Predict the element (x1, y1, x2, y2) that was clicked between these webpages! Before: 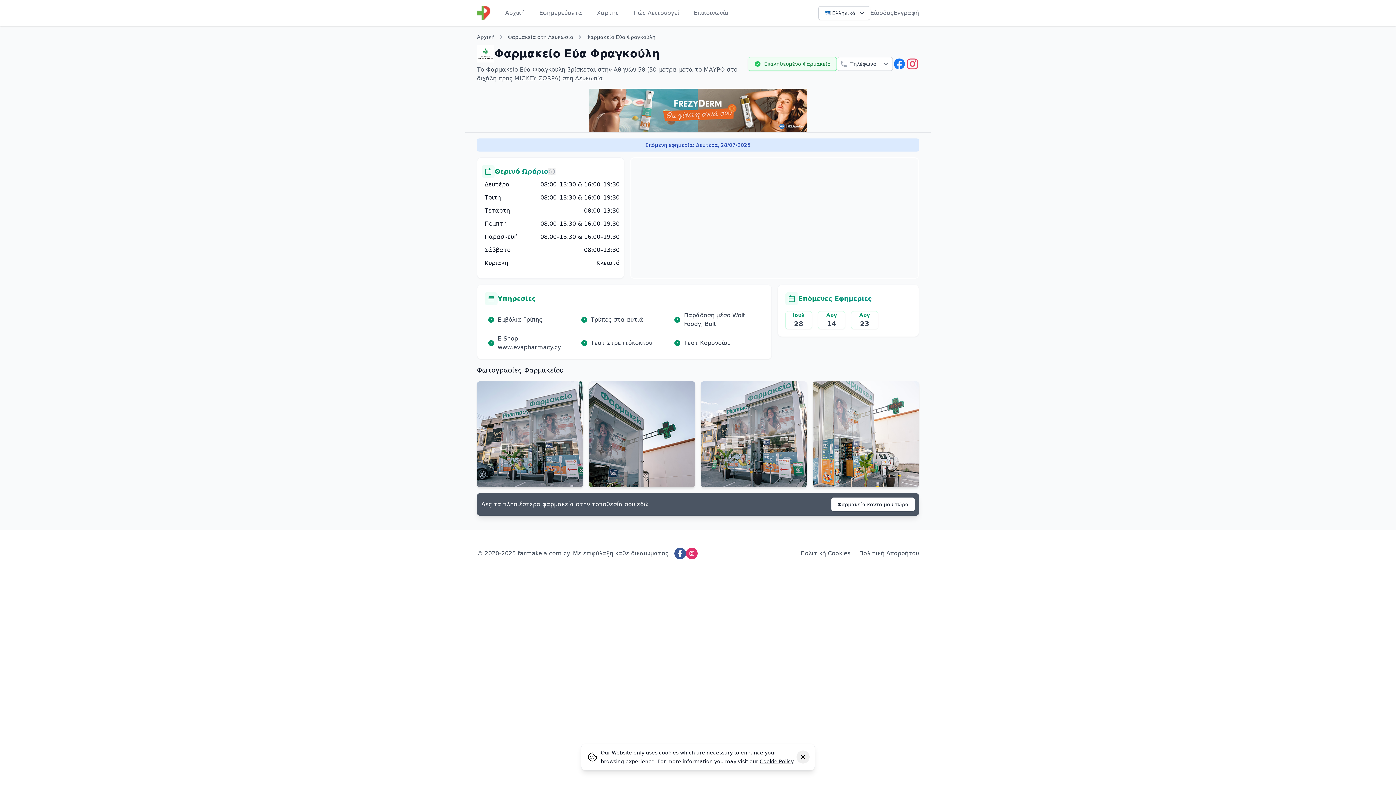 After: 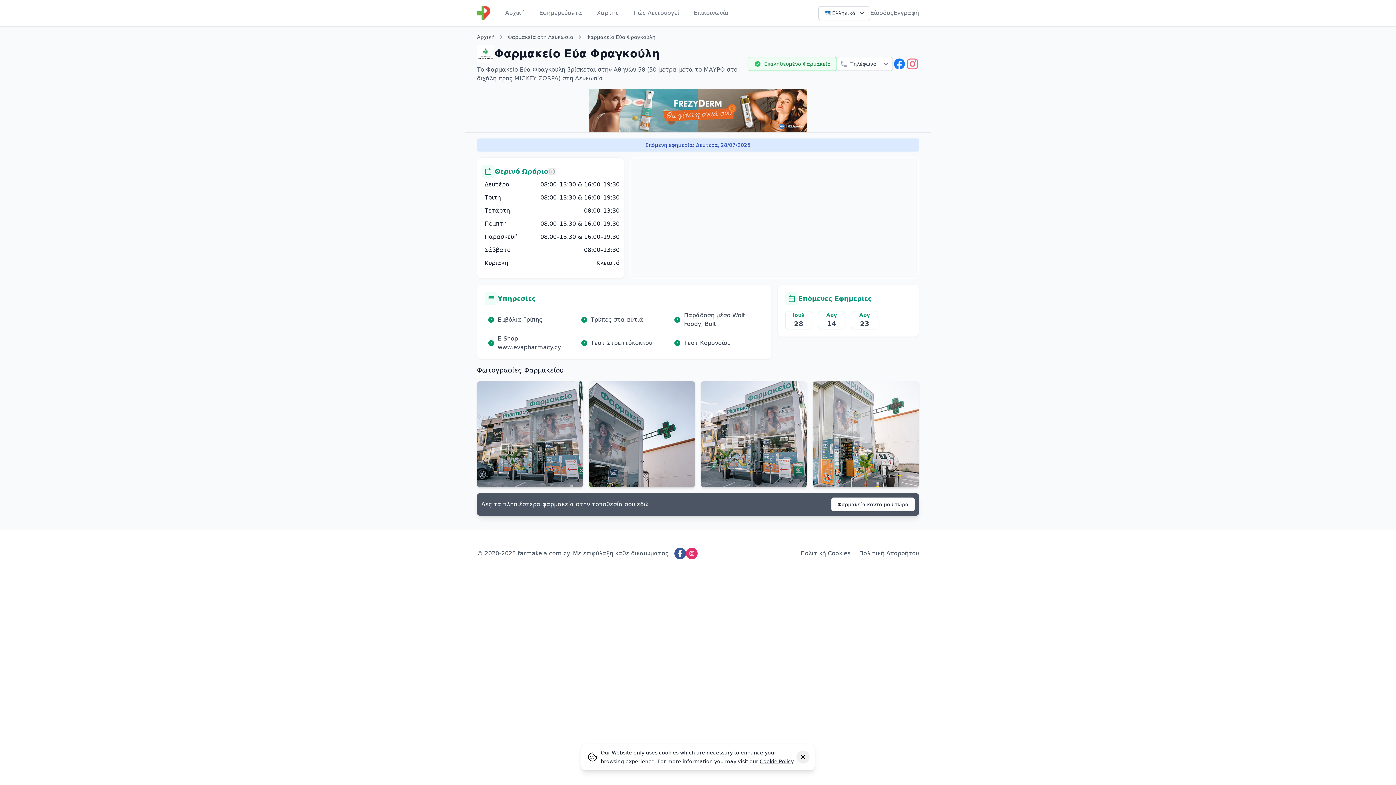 Action: bbox: (906, 57, 919, 70) label: Ακολουθήστε μας στο Instagram